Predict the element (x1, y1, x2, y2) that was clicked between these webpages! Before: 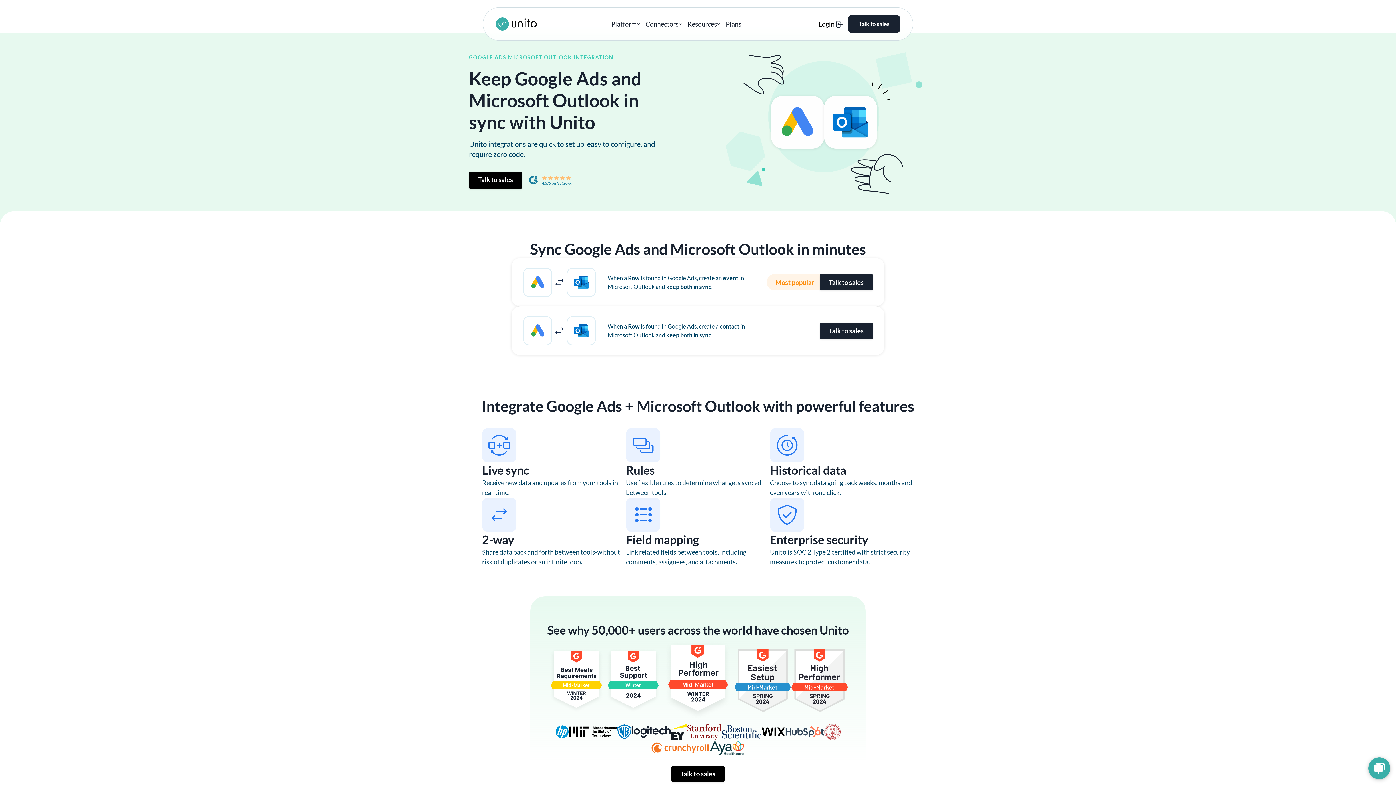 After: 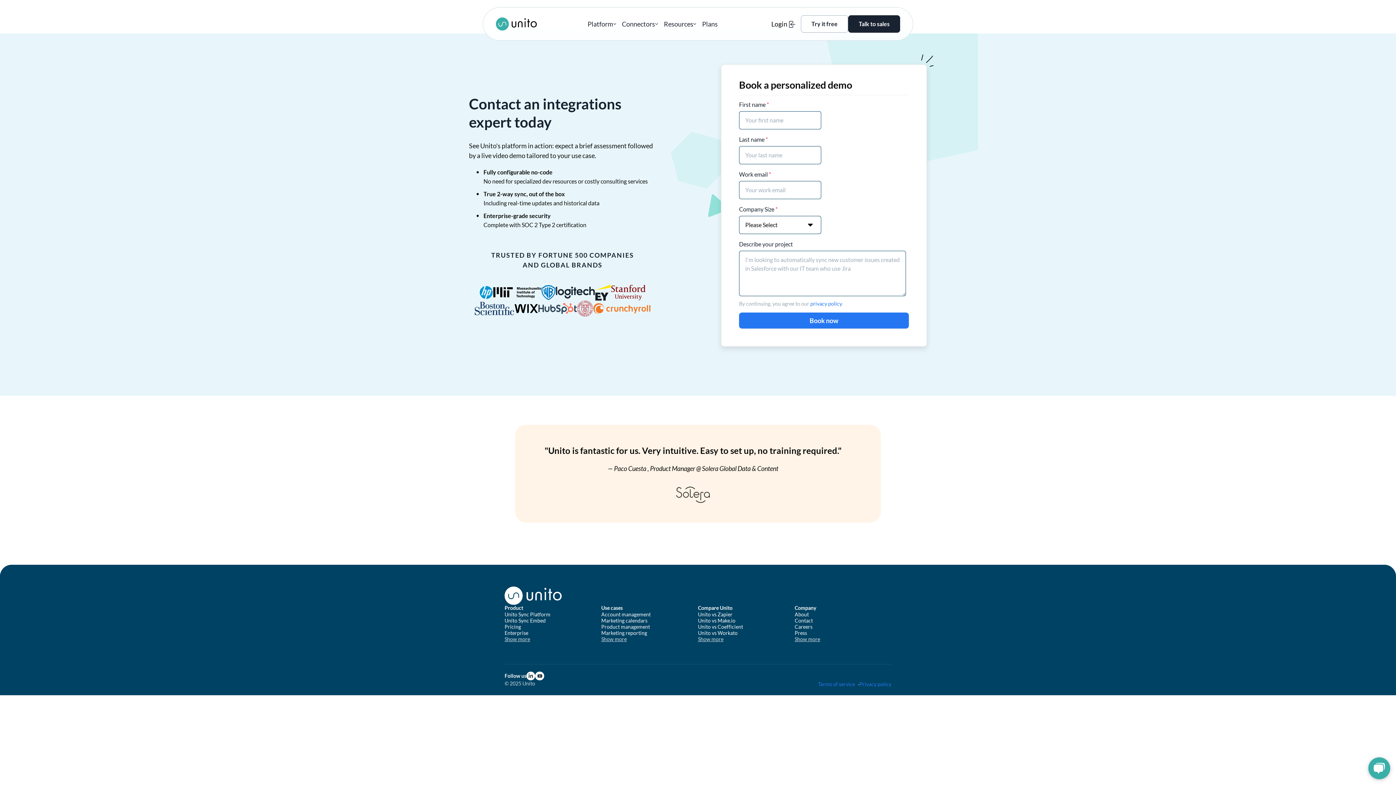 Action: label: When a Row is found in Google Ads, create an event in Microsoft Outlook and keep both in sync.

Talk to sales bbox: (511, 258, 884, 306)